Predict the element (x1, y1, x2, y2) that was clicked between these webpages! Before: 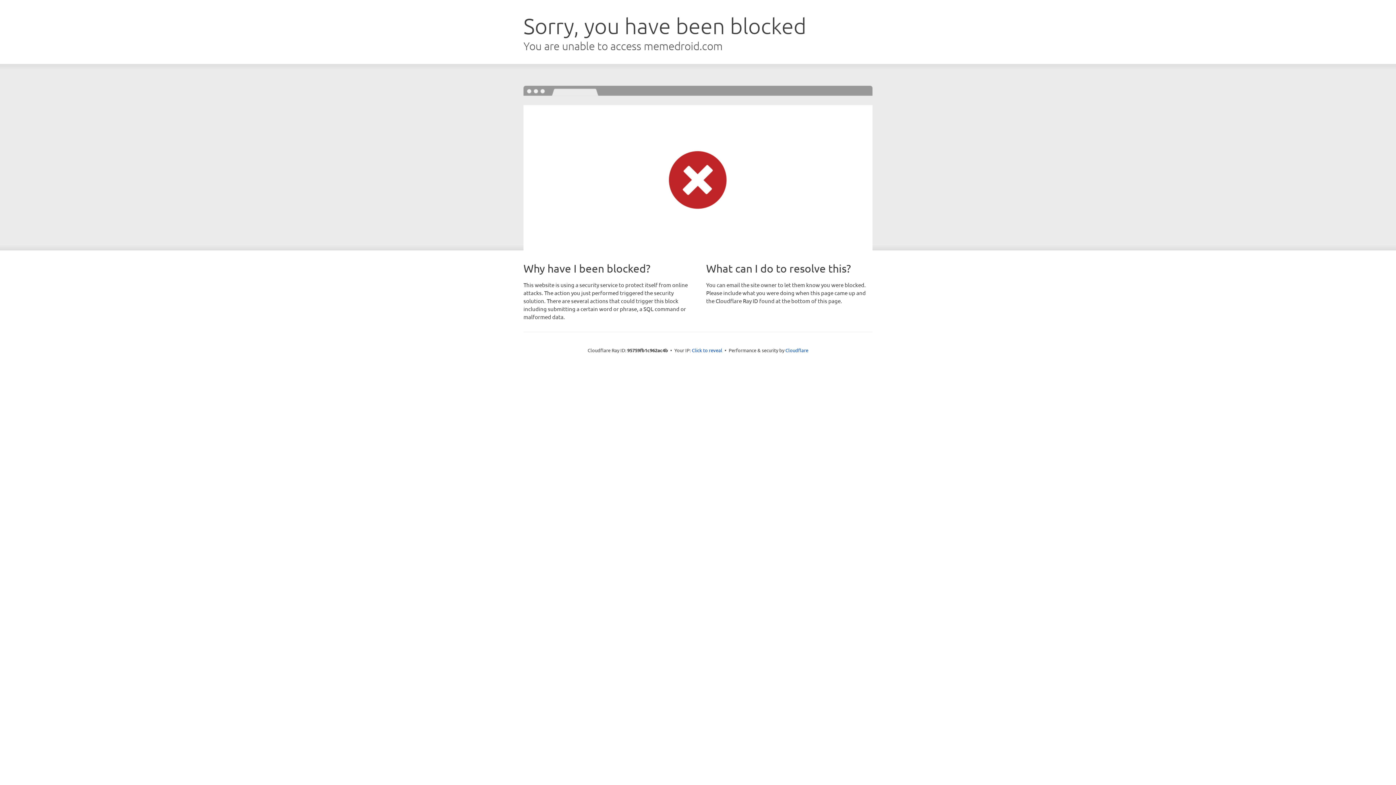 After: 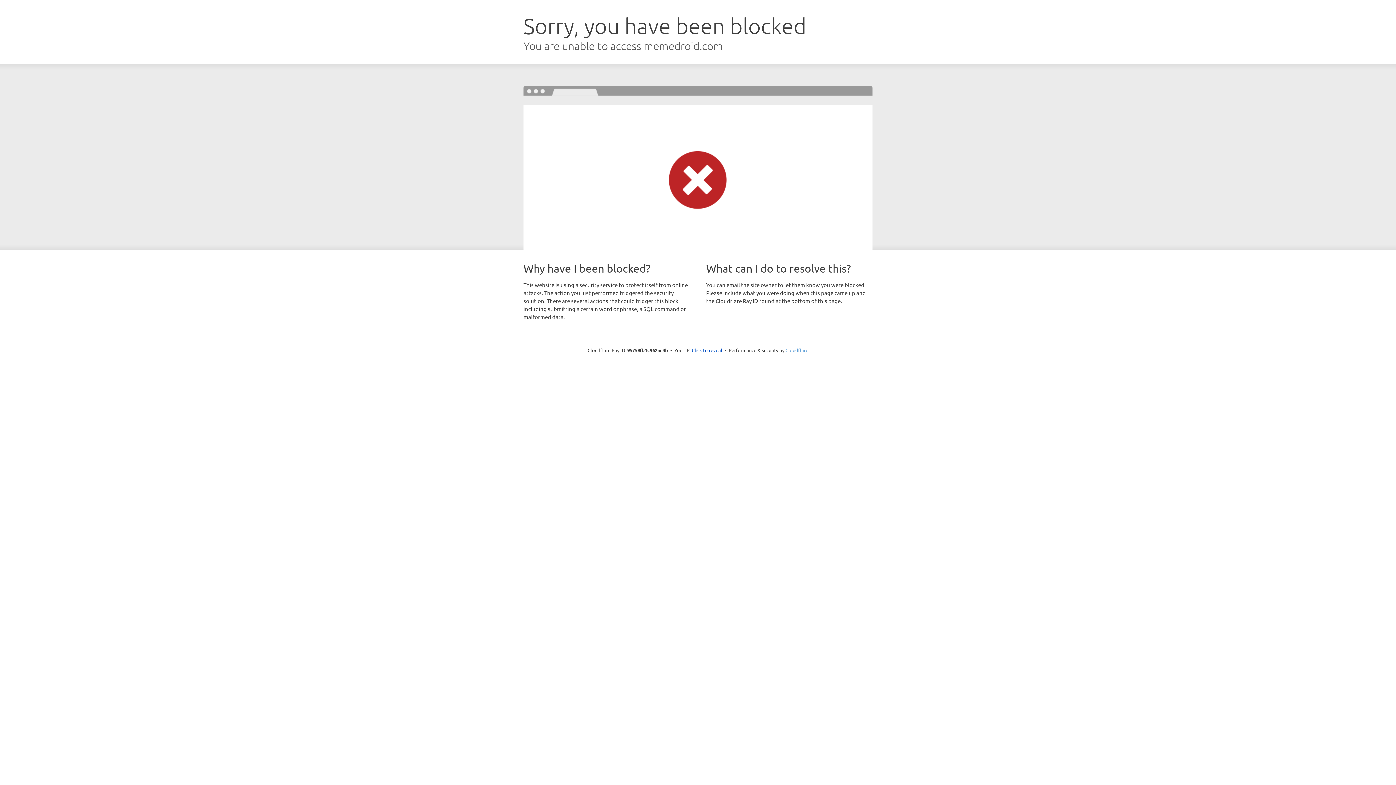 Action: label: Cloudflare bbox: (785, 347, 808, 353)